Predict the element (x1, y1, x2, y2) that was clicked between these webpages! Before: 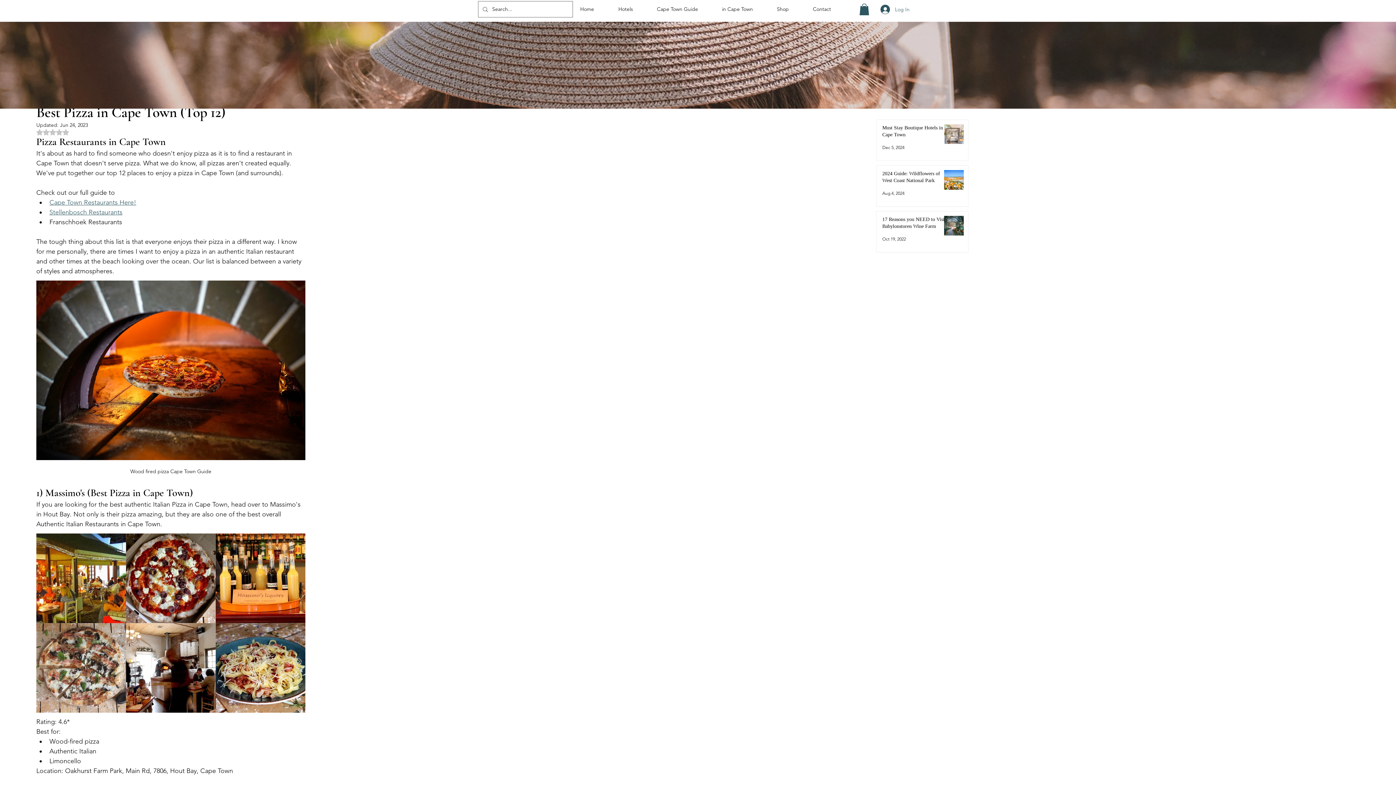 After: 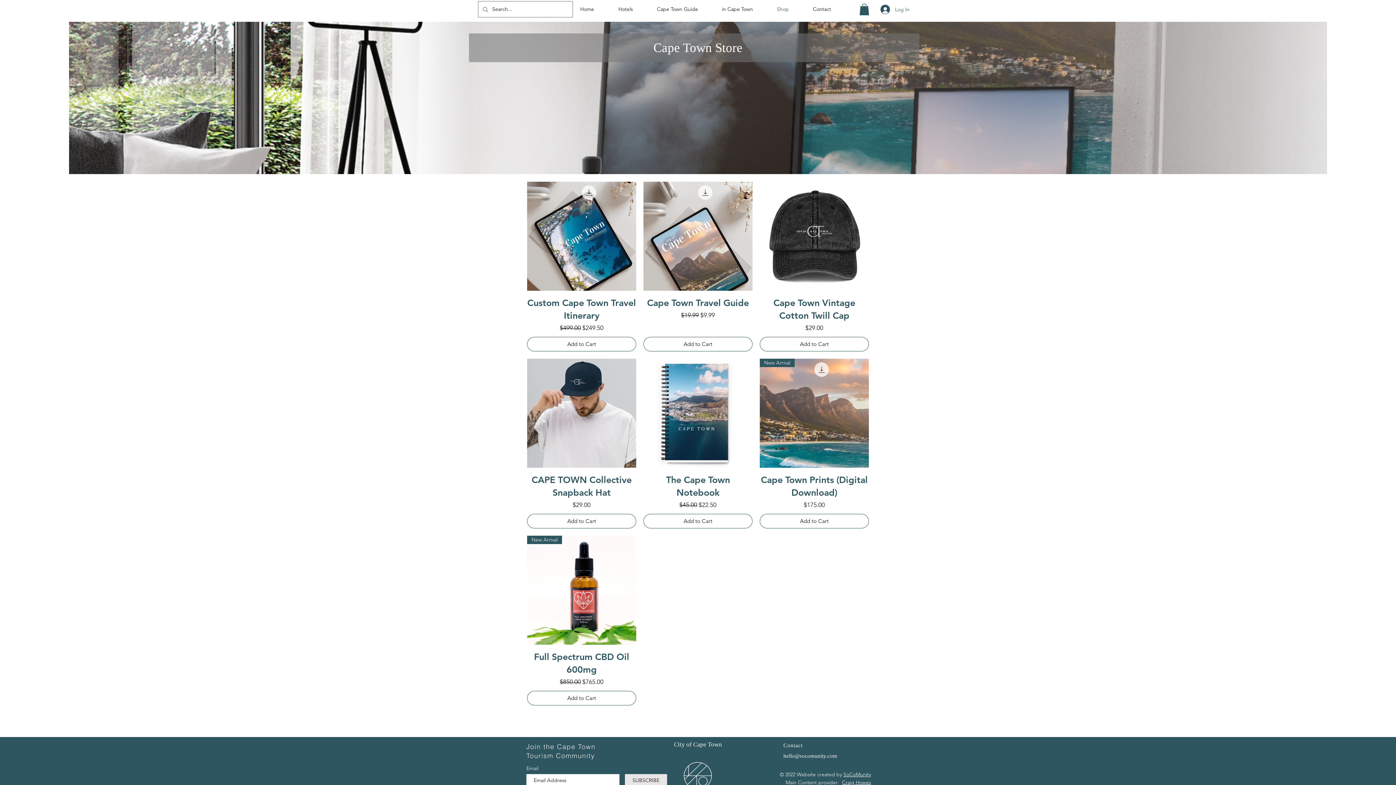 Action: label: Shop bbox: (771, 2, 807, 16)